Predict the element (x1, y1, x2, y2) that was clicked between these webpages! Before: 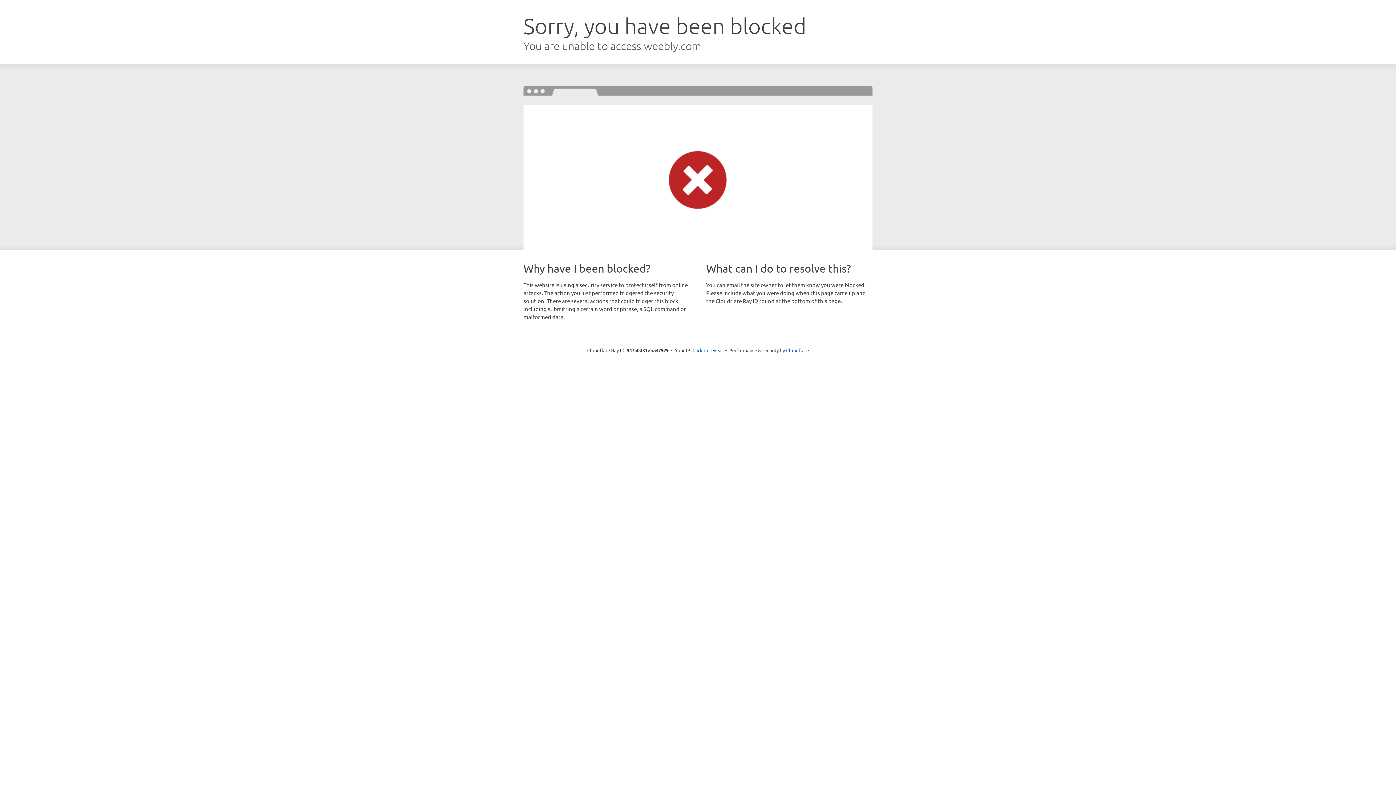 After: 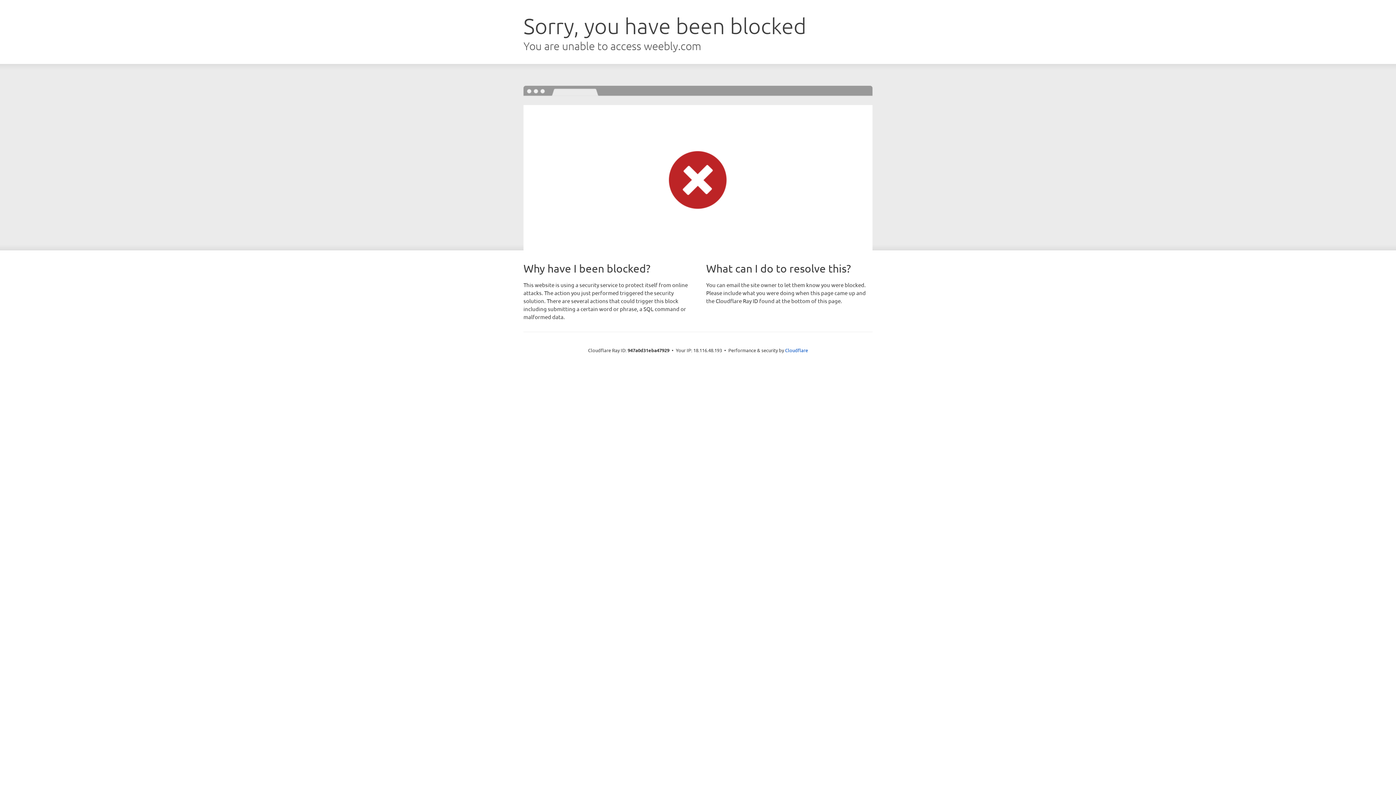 Action: label: Click to reveal bbox: (692, 346, 723, 353)